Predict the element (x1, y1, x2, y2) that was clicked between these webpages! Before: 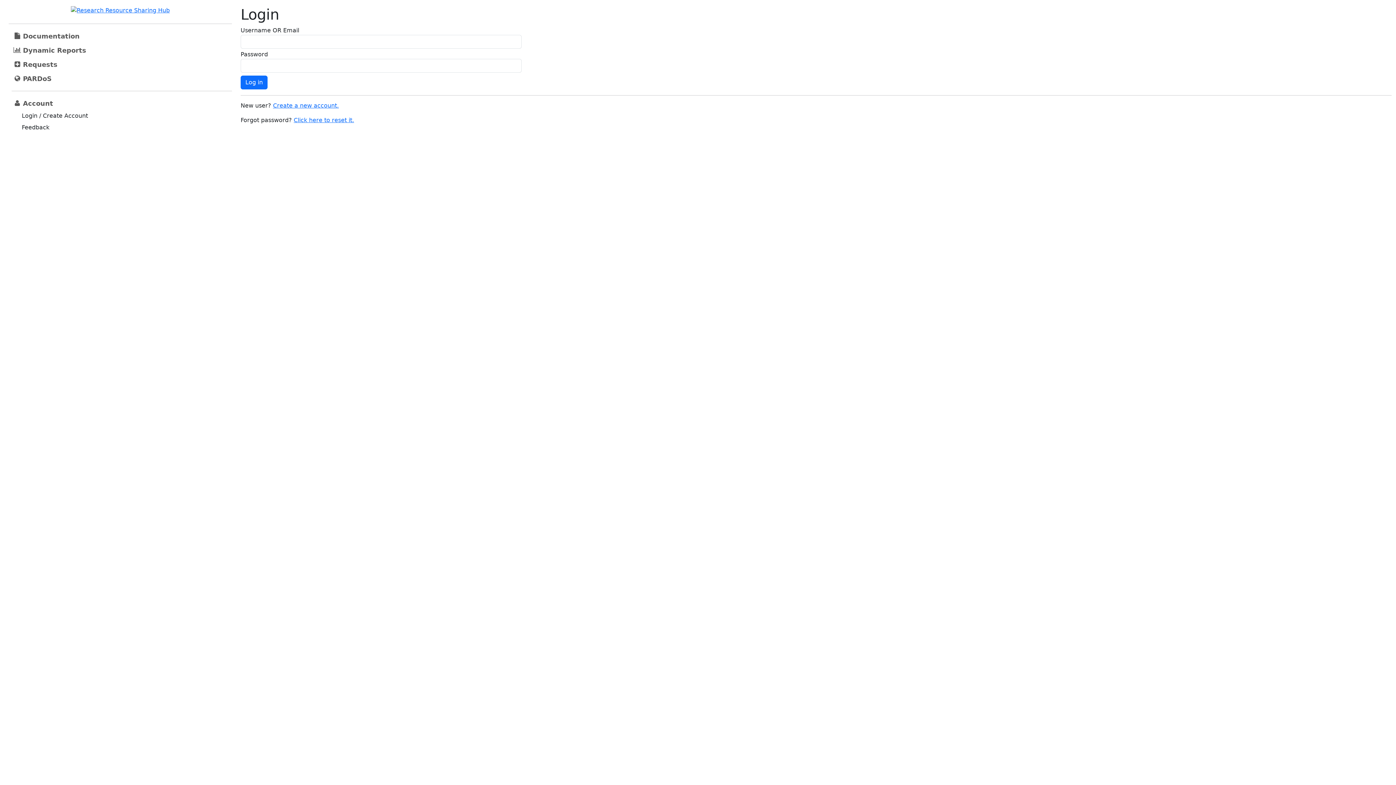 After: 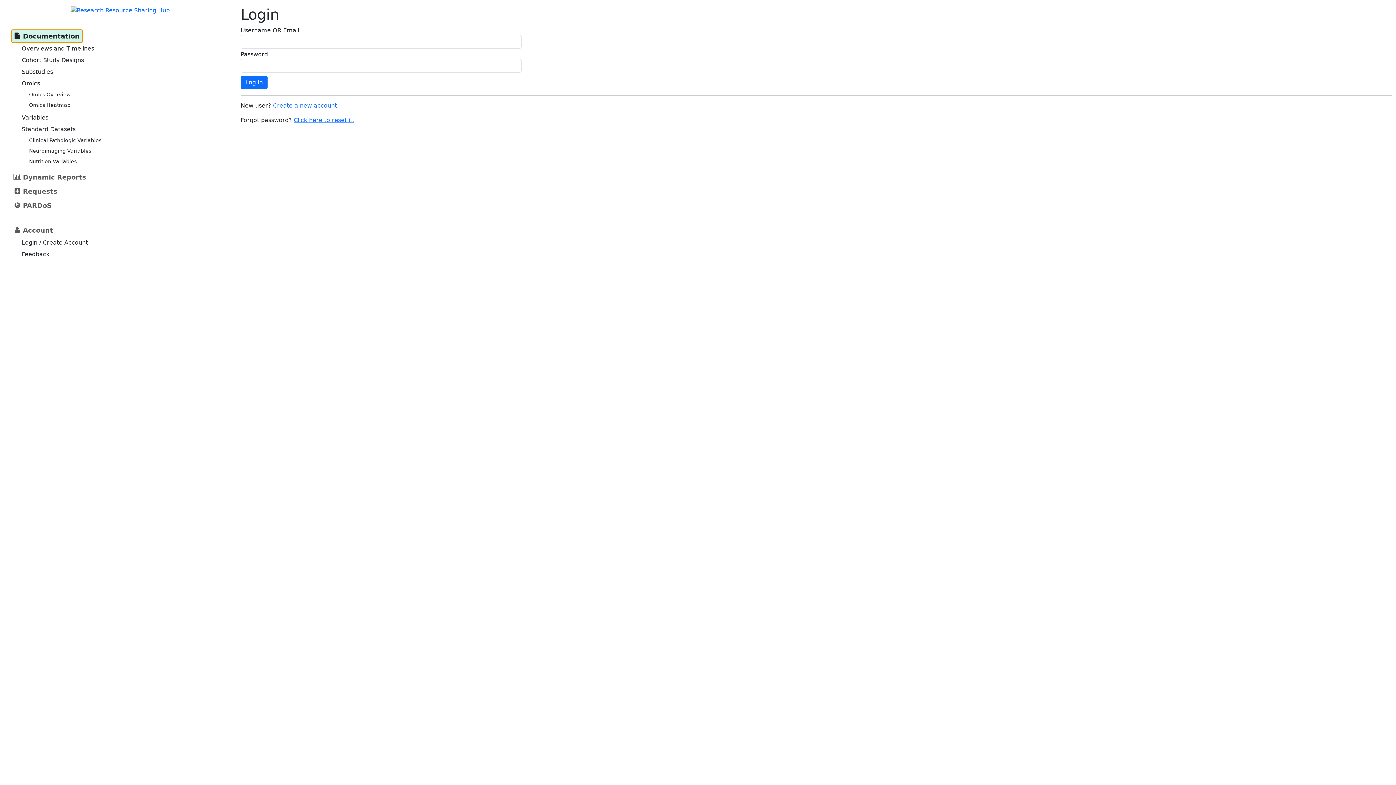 Action: bbox: (11, 29, 82, 42) label: Document­ation